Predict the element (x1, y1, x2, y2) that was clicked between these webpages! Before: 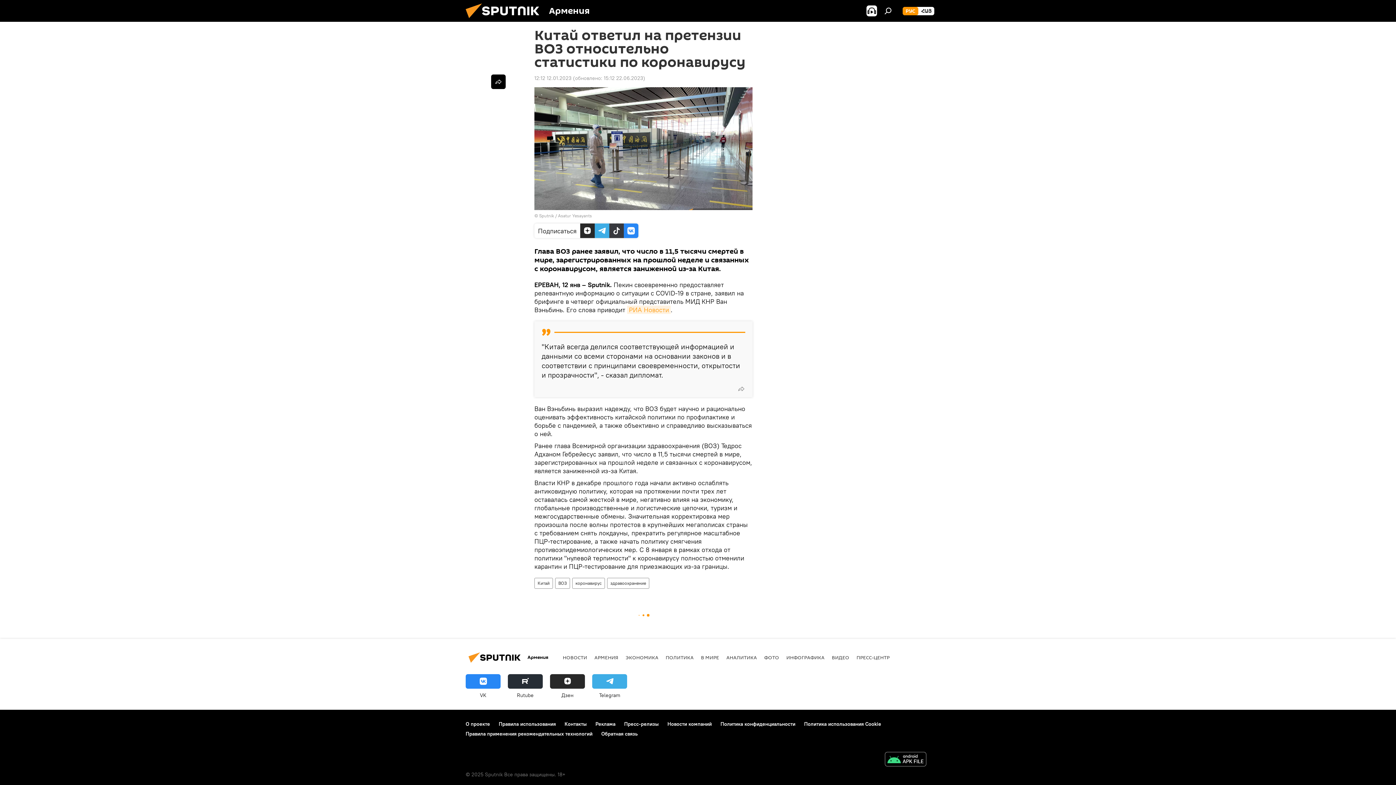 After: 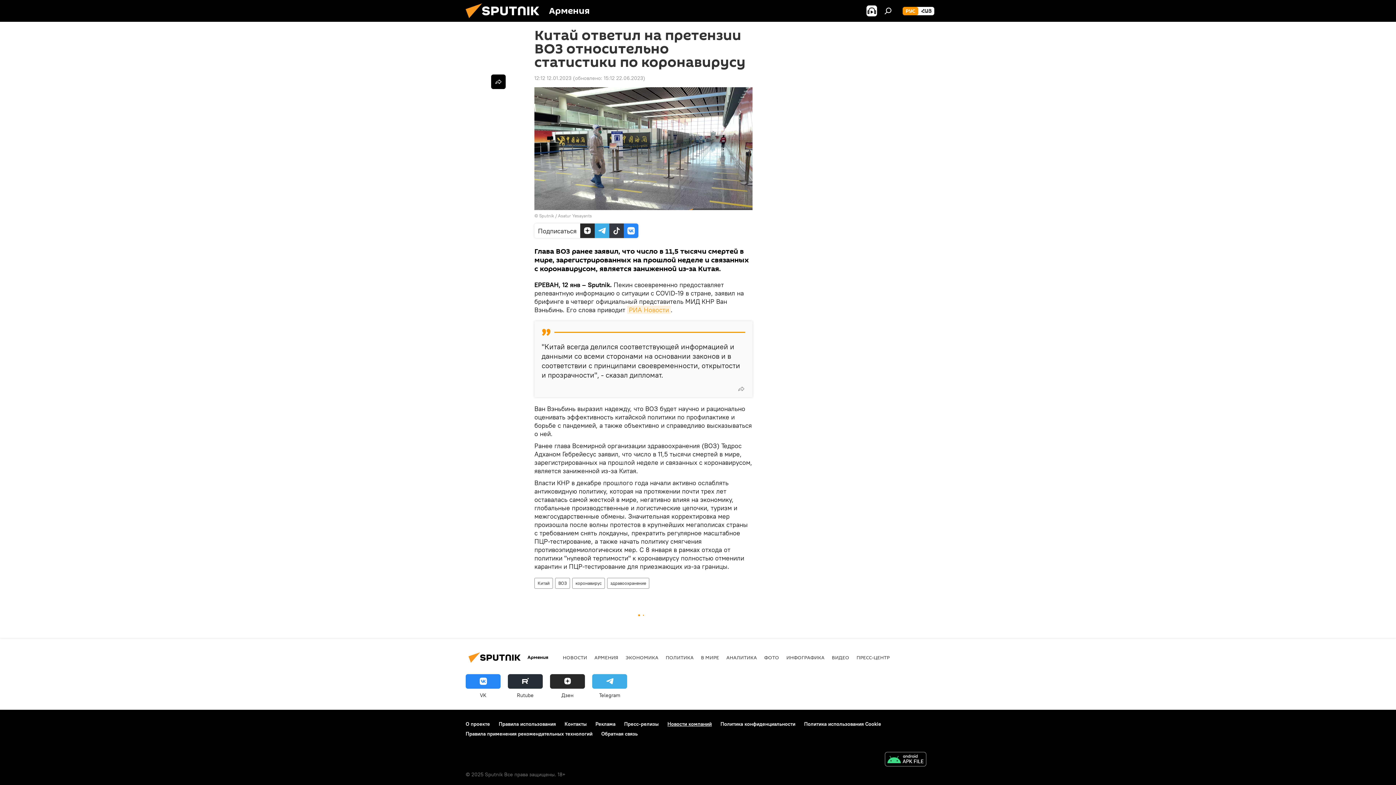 Action: label: Новости компаний bbox: (667, 721, 712, 727)